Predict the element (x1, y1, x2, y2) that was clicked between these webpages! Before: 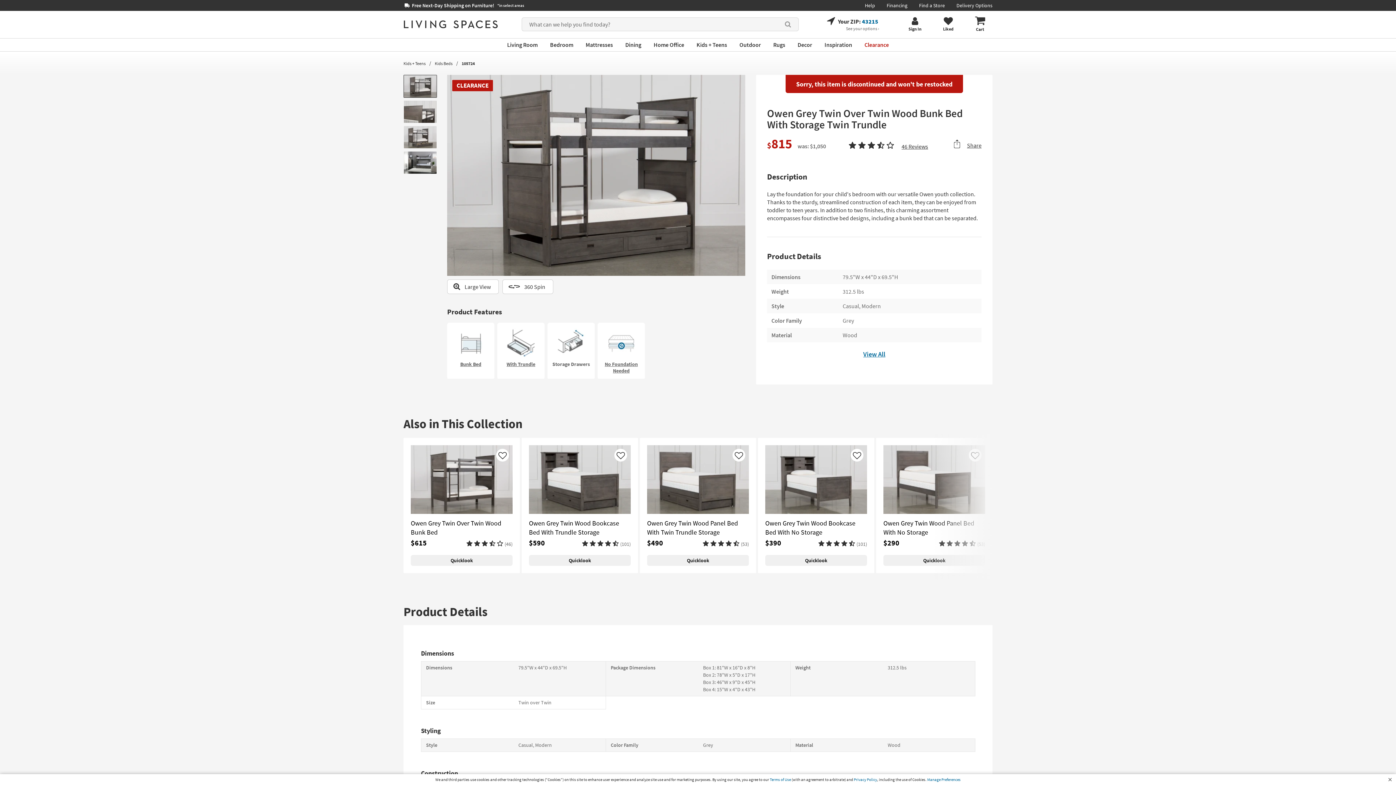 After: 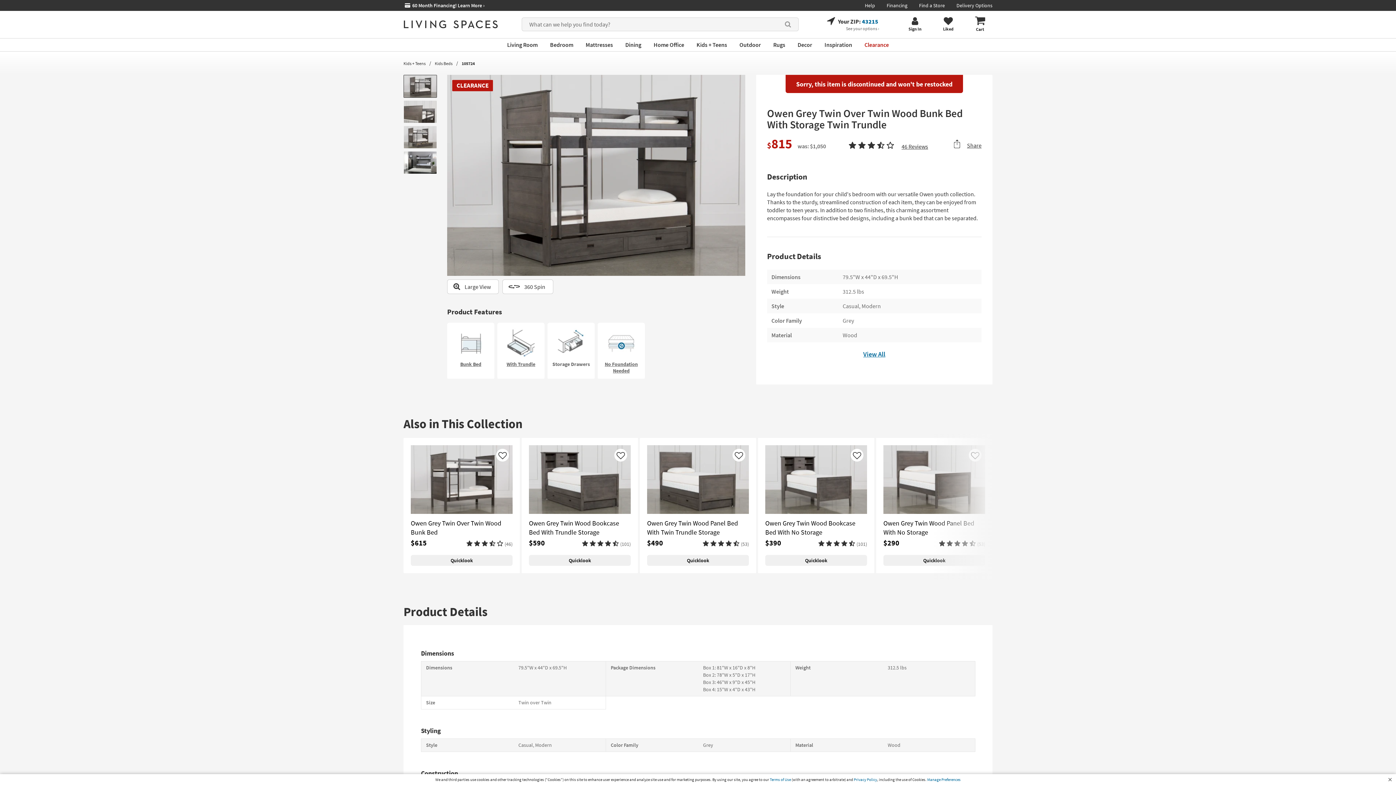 Action: bbox: (461, 60, 474, 66) label: 105724